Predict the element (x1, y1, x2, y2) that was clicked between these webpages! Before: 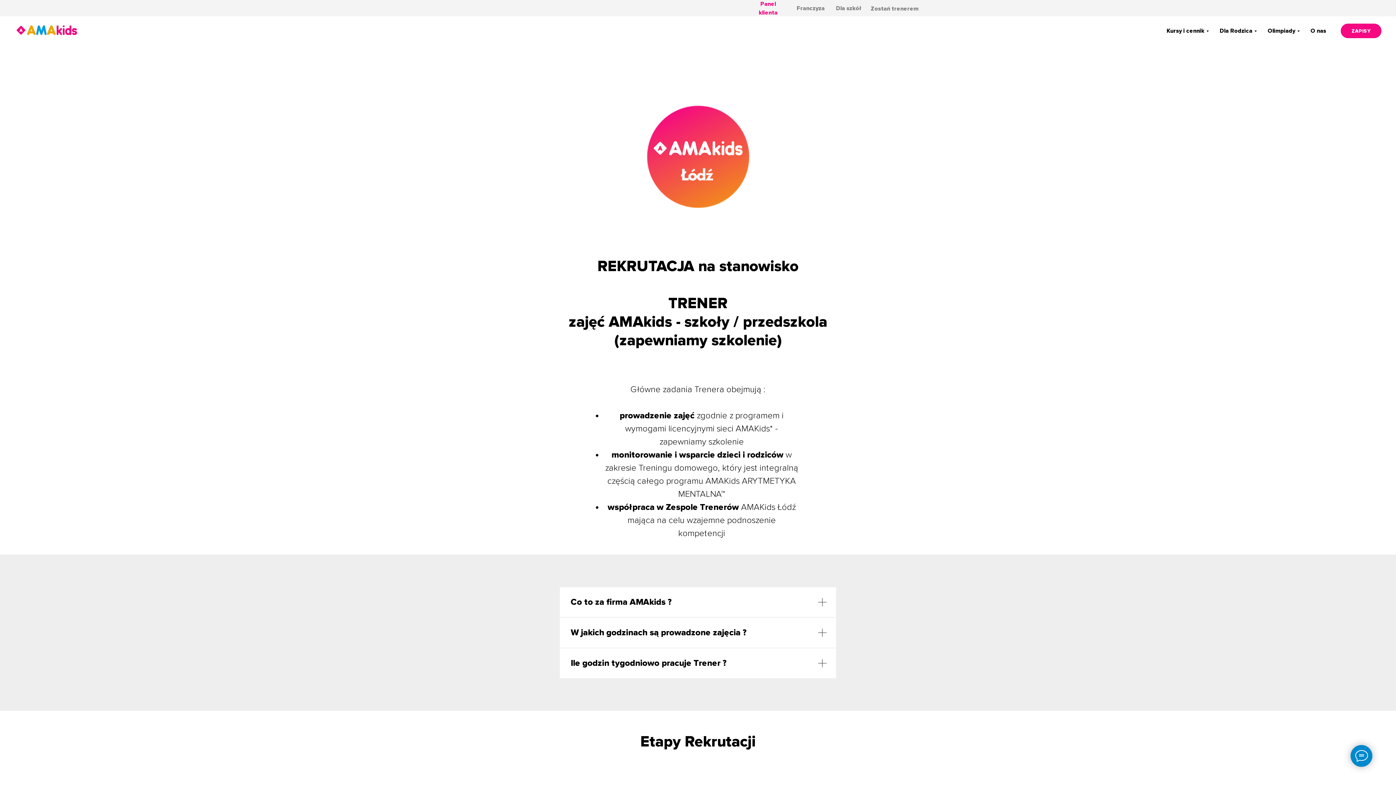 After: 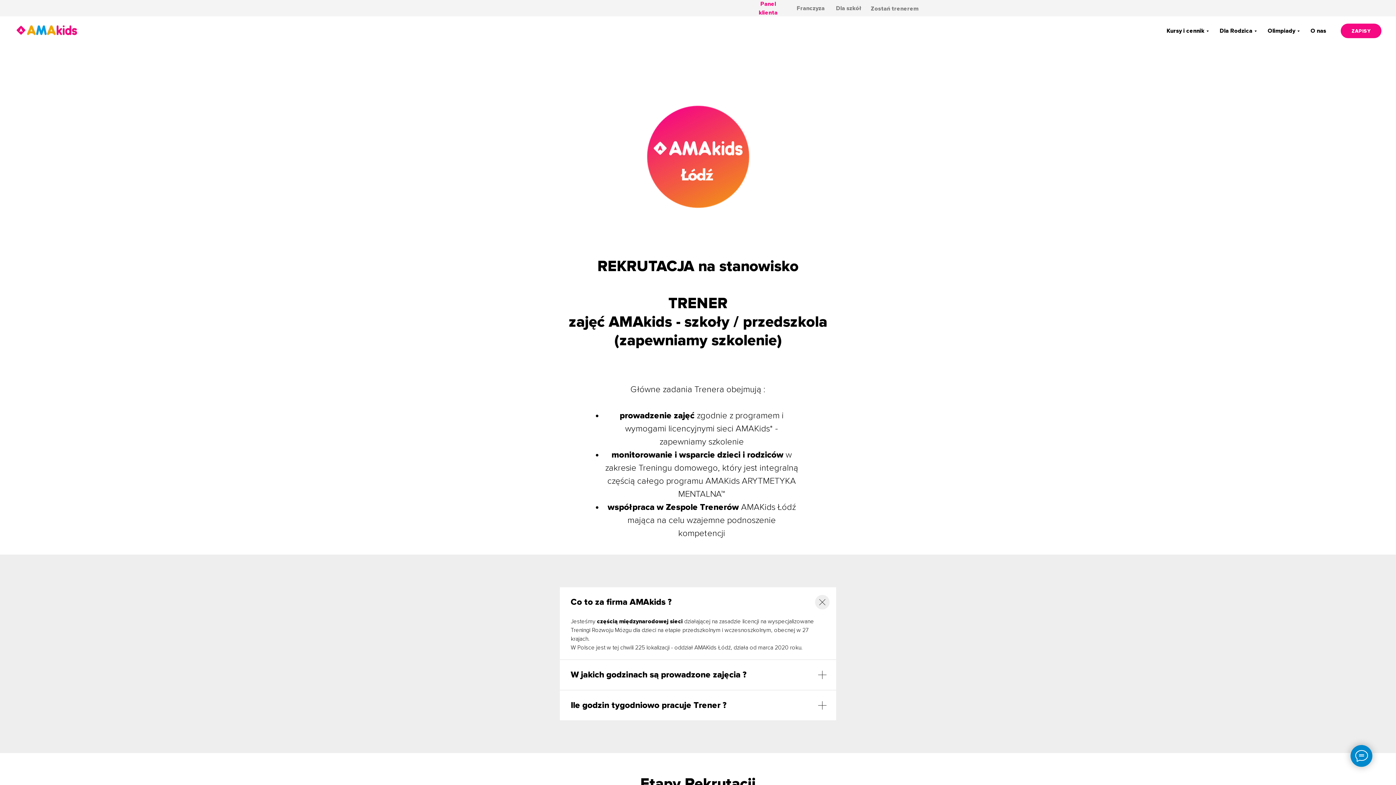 Action: bbox: (560, 587, 836, 617) label: Co to za firma AMAkids ?